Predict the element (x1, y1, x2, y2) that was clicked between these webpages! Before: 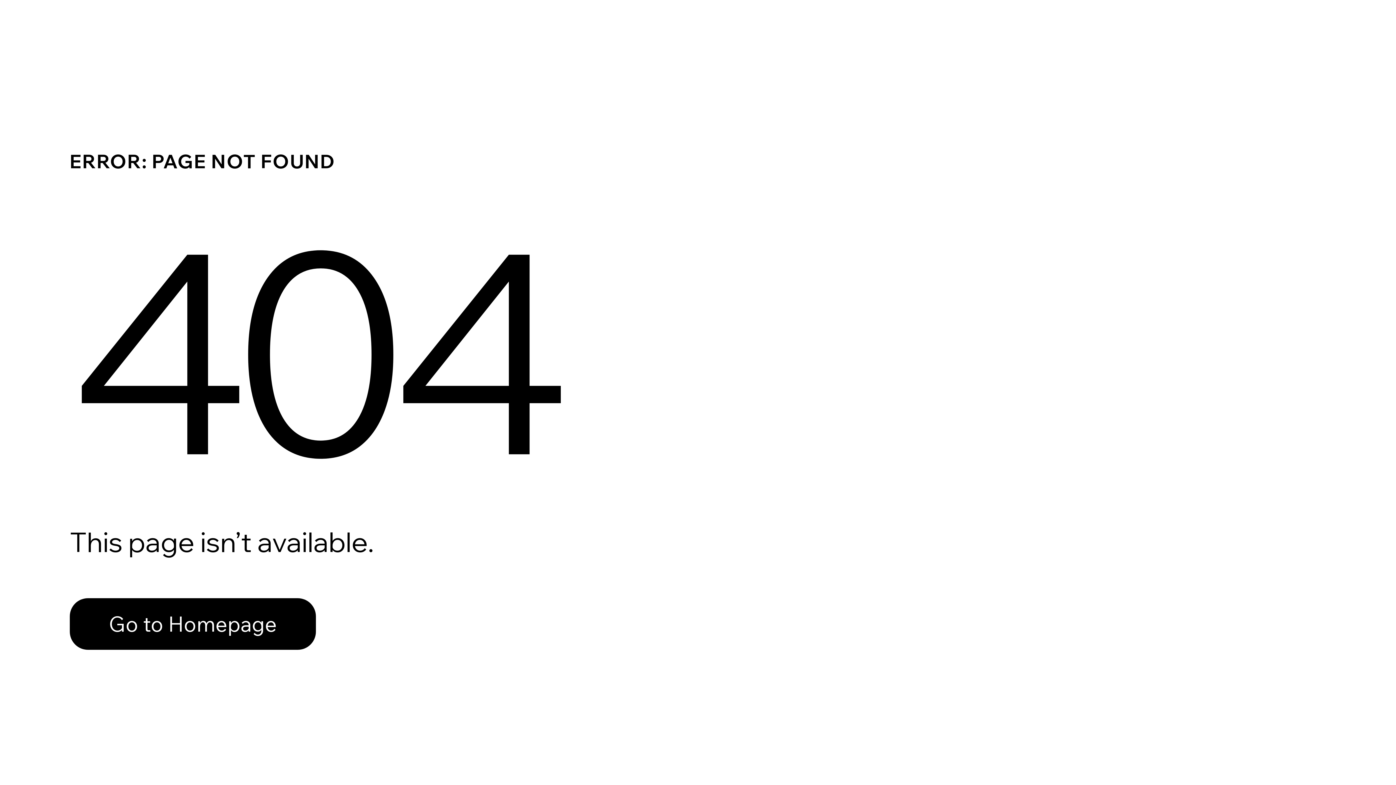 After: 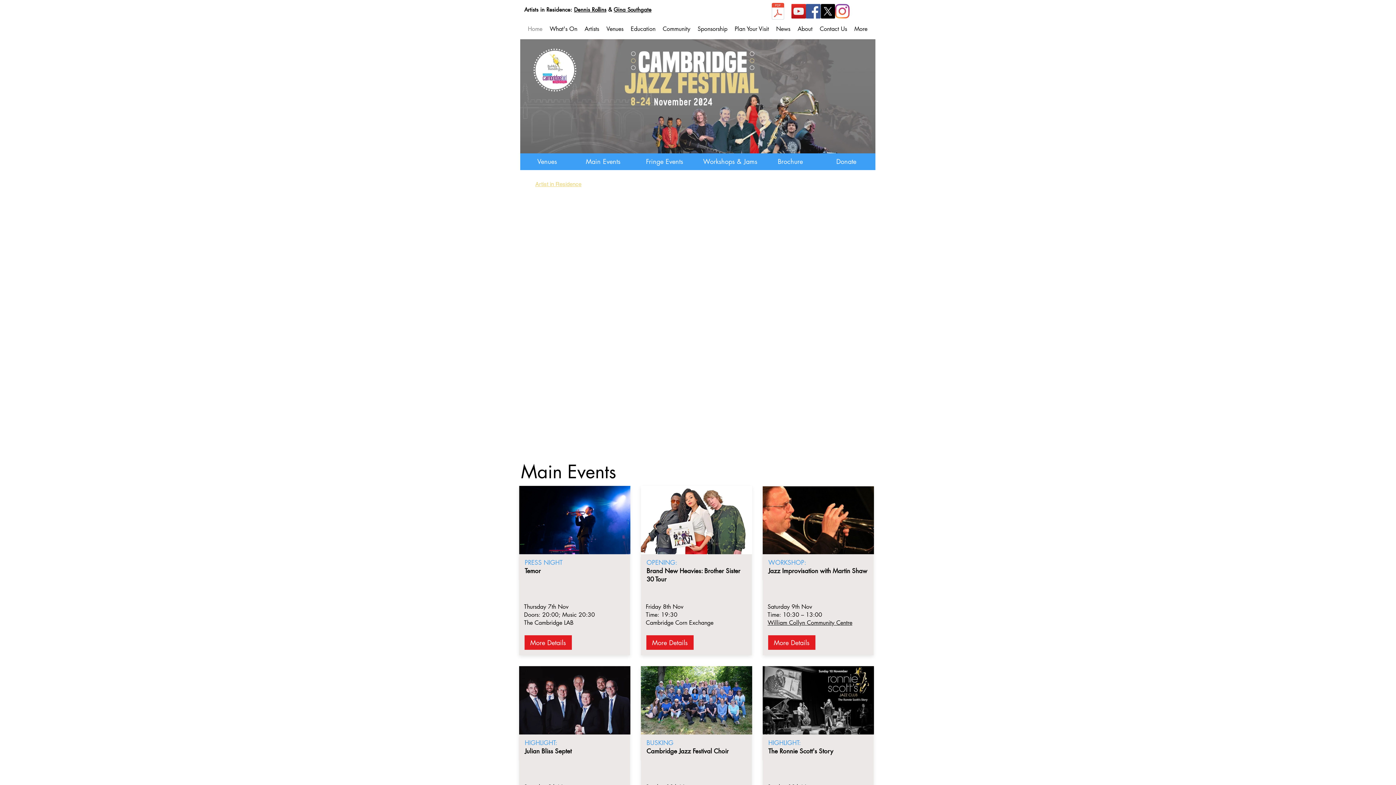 Action: label: Go to Homepage bbox: (69, 598, 316, 650)